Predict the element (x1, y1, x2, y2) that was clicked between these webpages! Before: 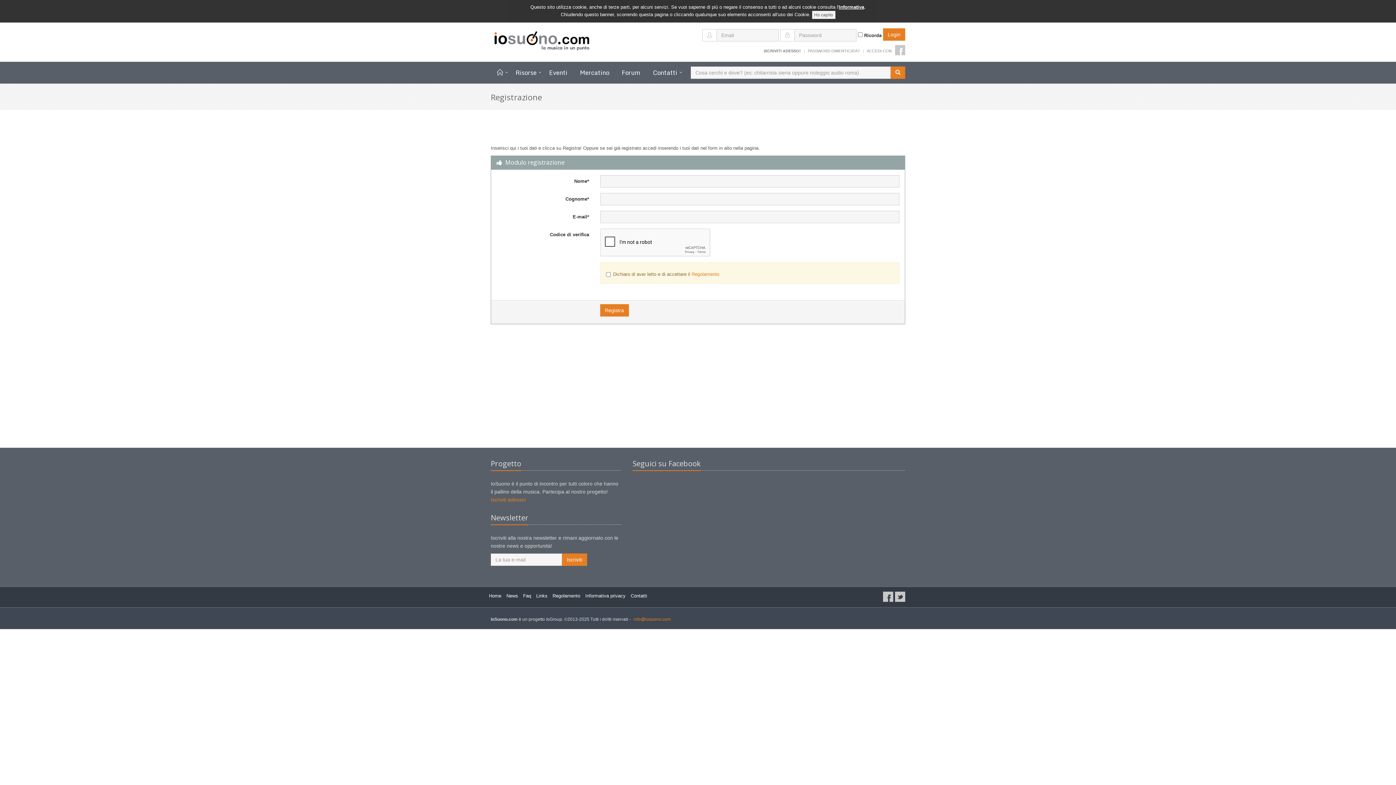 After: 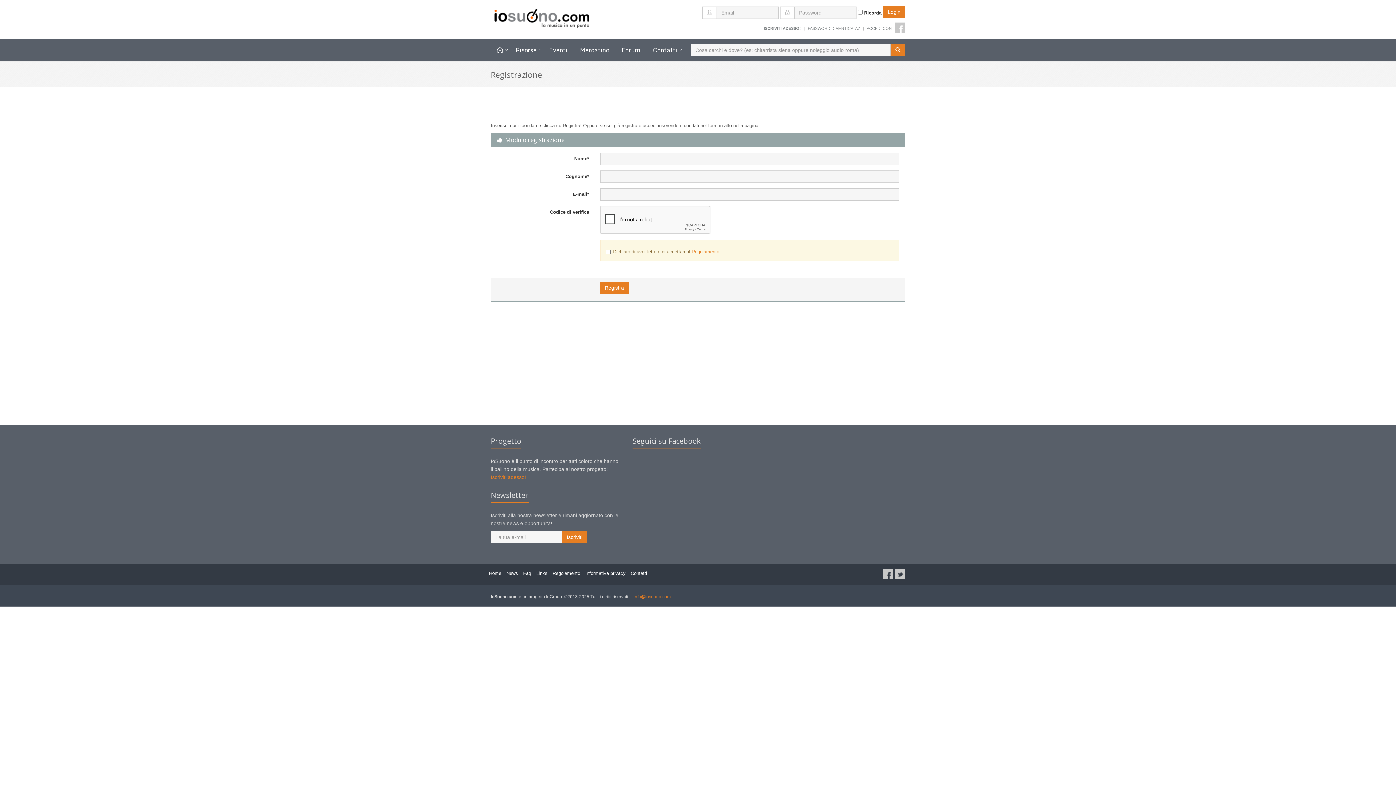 Action: bbox: (838, 4, 864, 9) label: Informativa